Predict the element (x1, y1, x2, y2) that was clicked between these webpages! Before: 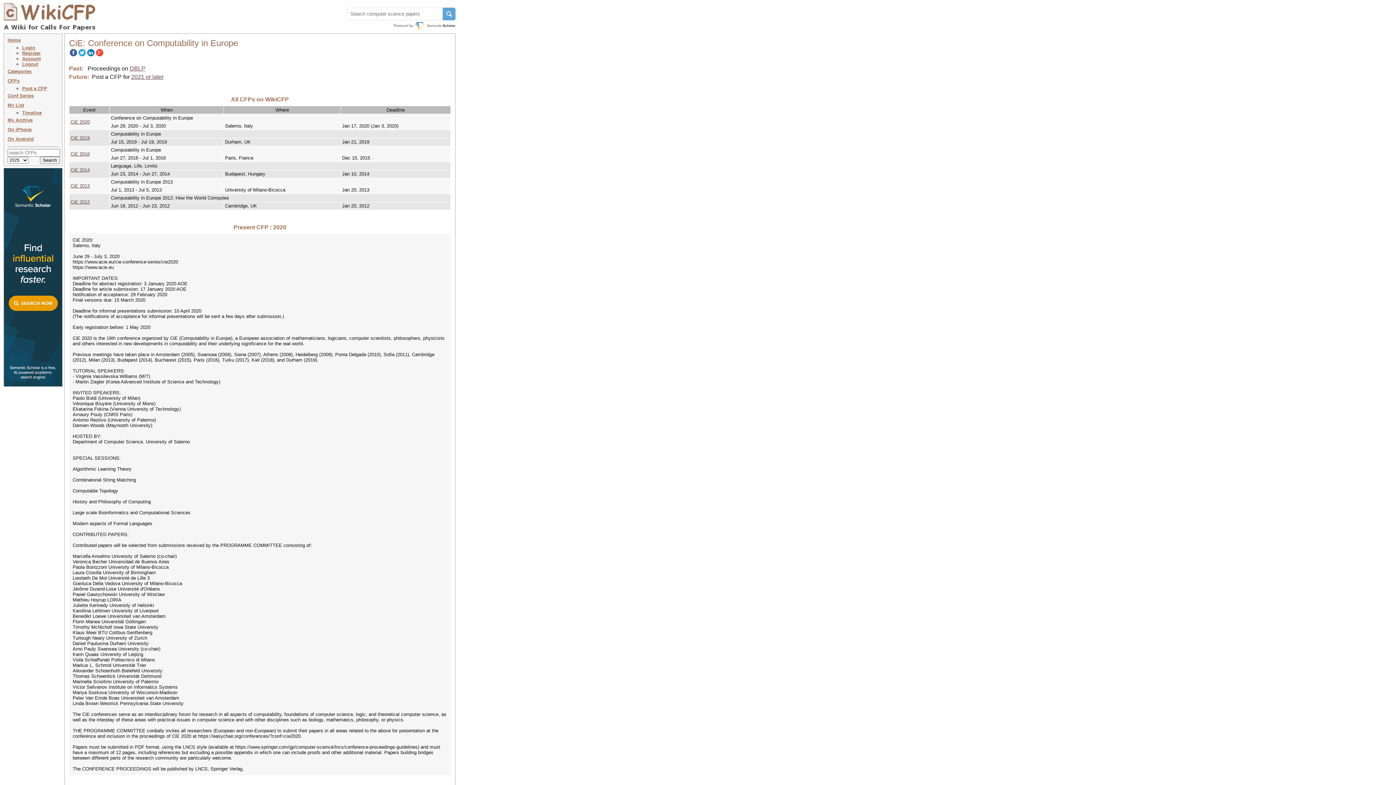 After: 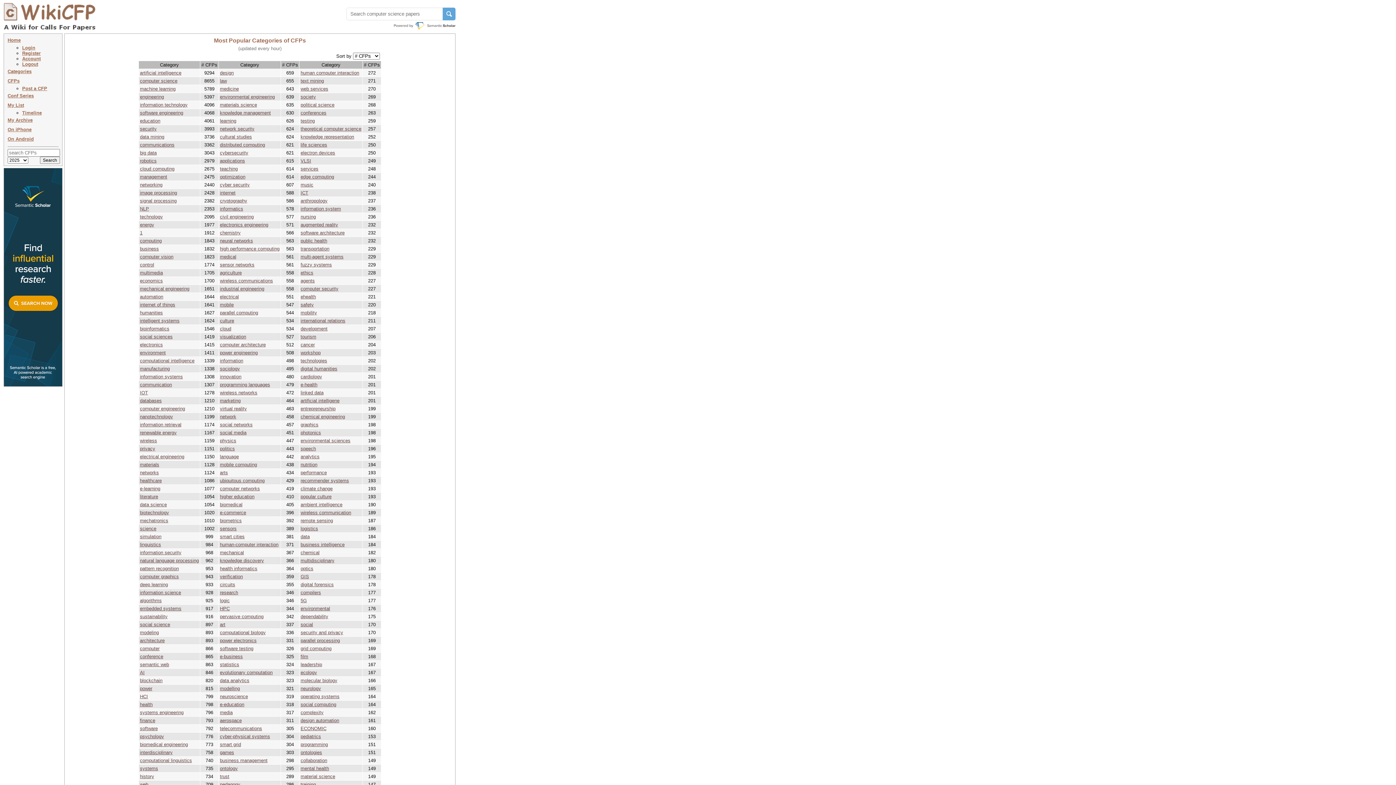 Action: label: Categories bbox: (7, 68, 31, 74)